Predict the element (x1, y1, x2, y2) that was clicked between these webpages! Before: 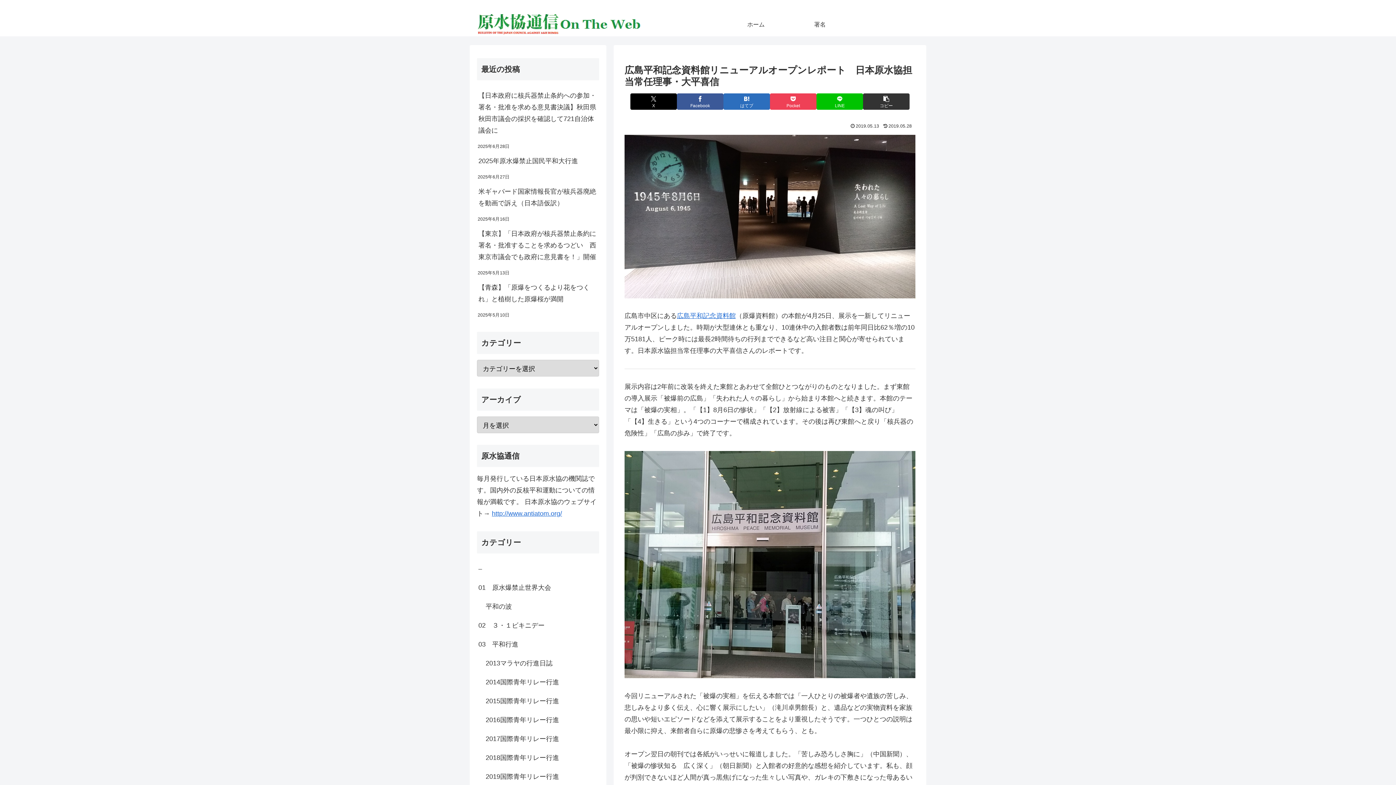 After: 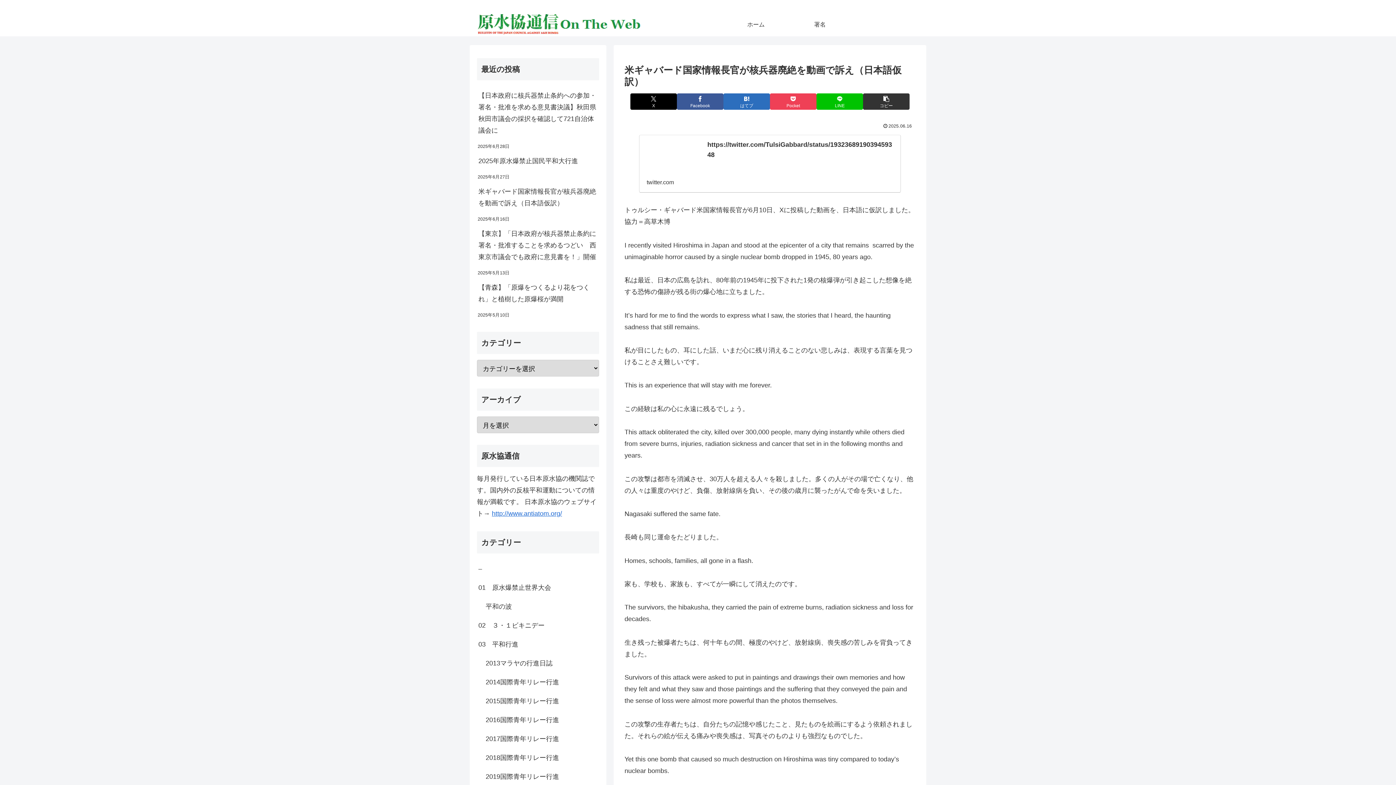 Action: bbox: (477, 182, 599, 212) label: 米ギャバード国家情報長官が核兵器廃絶を動画で訴え（日本語仮訳）